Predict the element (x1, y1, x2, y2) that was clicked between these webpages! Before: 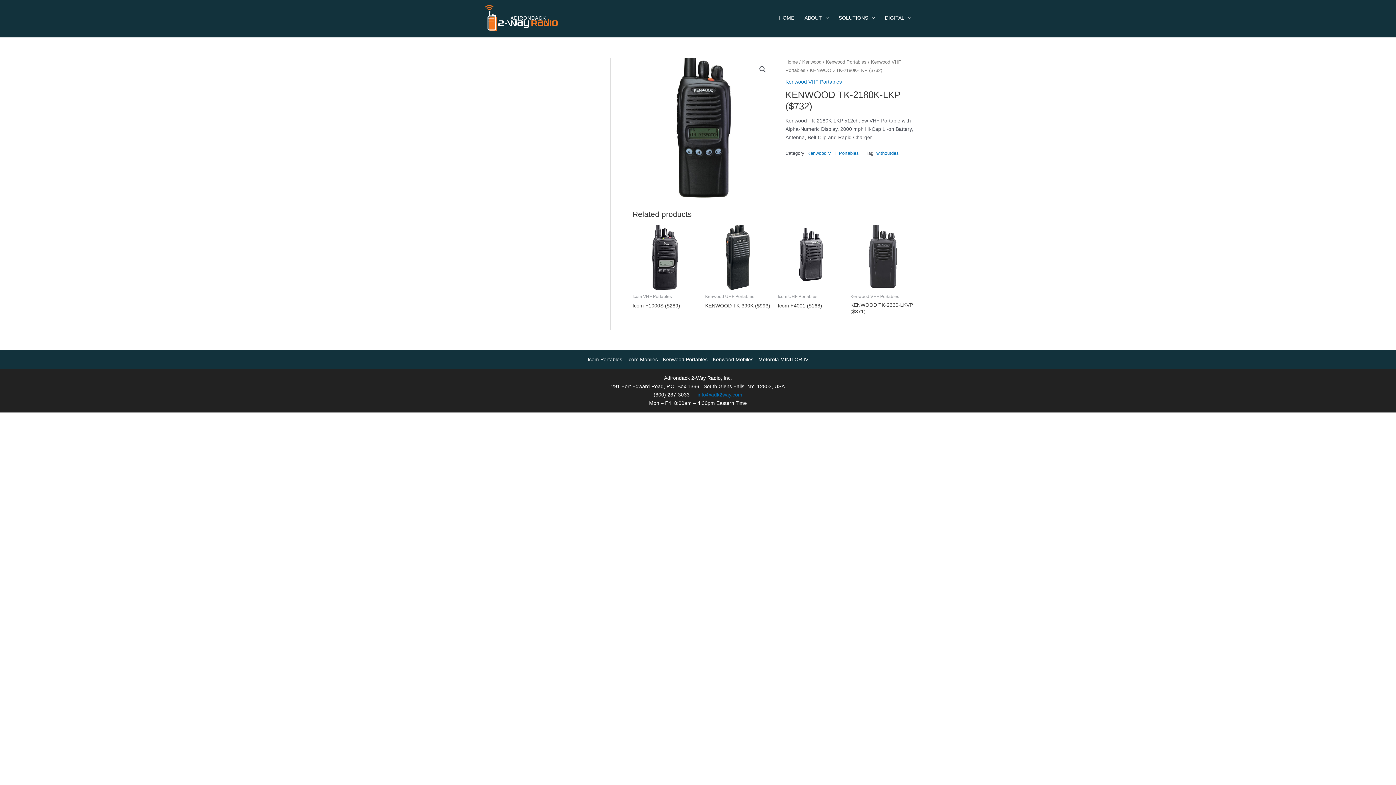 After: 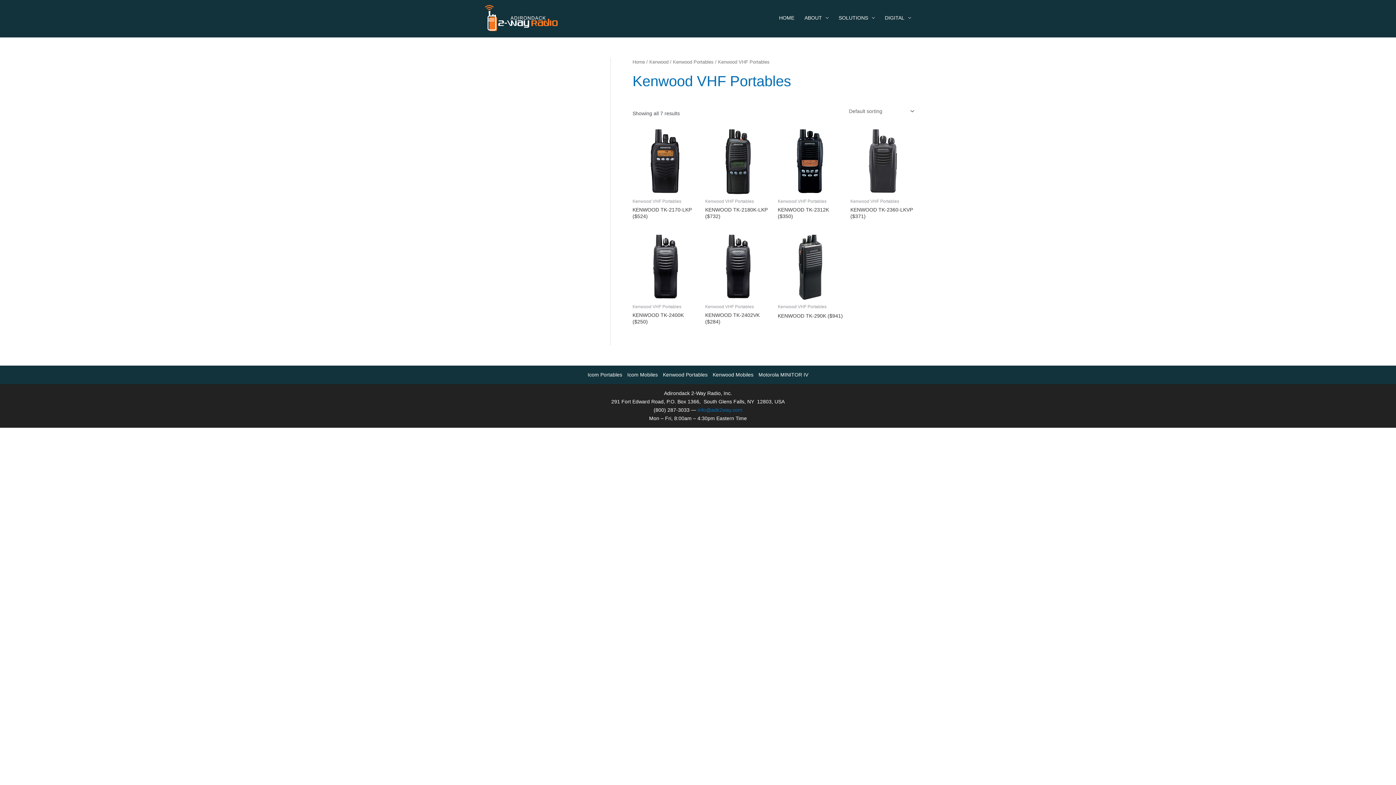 Action: bbox: (807, 150, 859, 156) label: Kenwood VHF Portables